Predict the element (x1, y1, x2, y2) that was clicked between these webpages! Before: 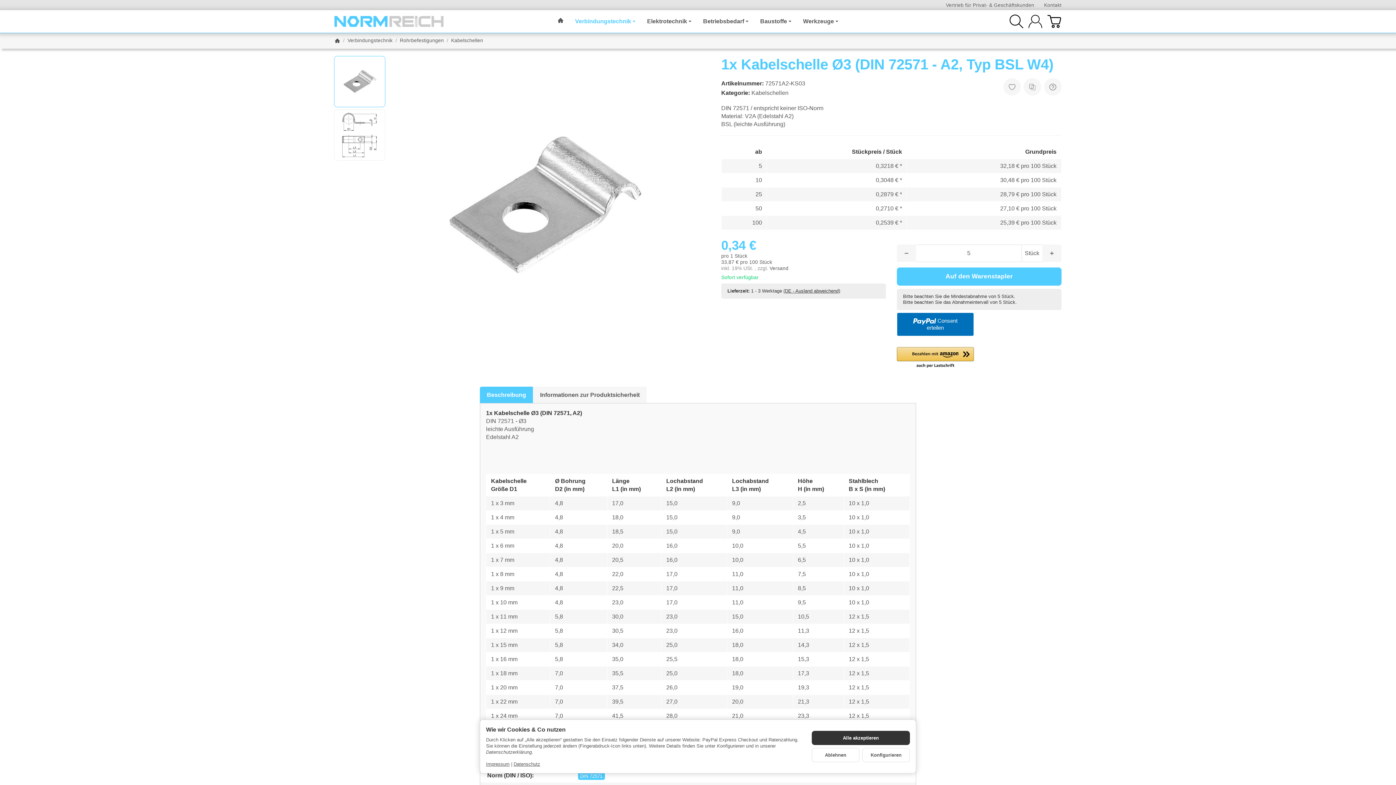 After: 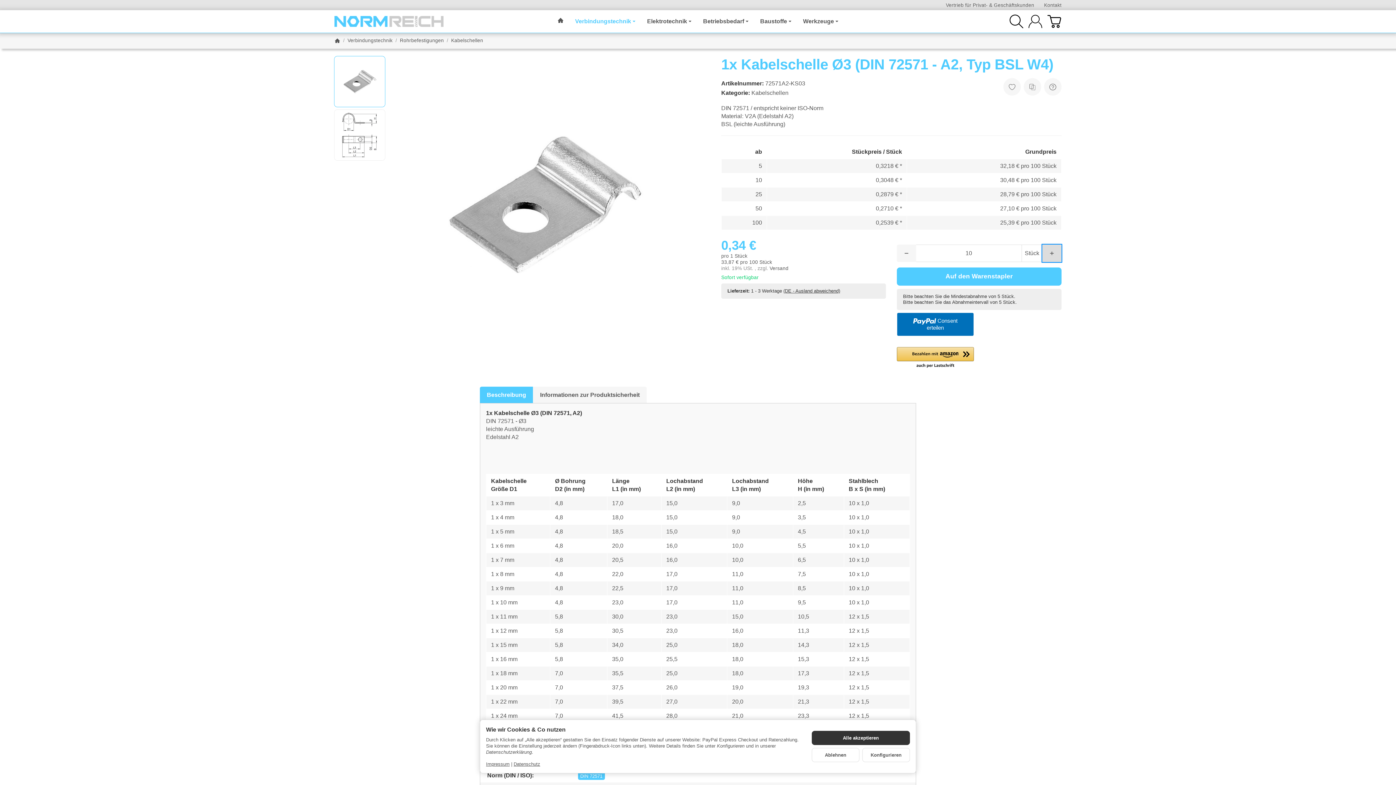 Action: bbox: (1042, 244, 1061, 262) label: Menge: mehr